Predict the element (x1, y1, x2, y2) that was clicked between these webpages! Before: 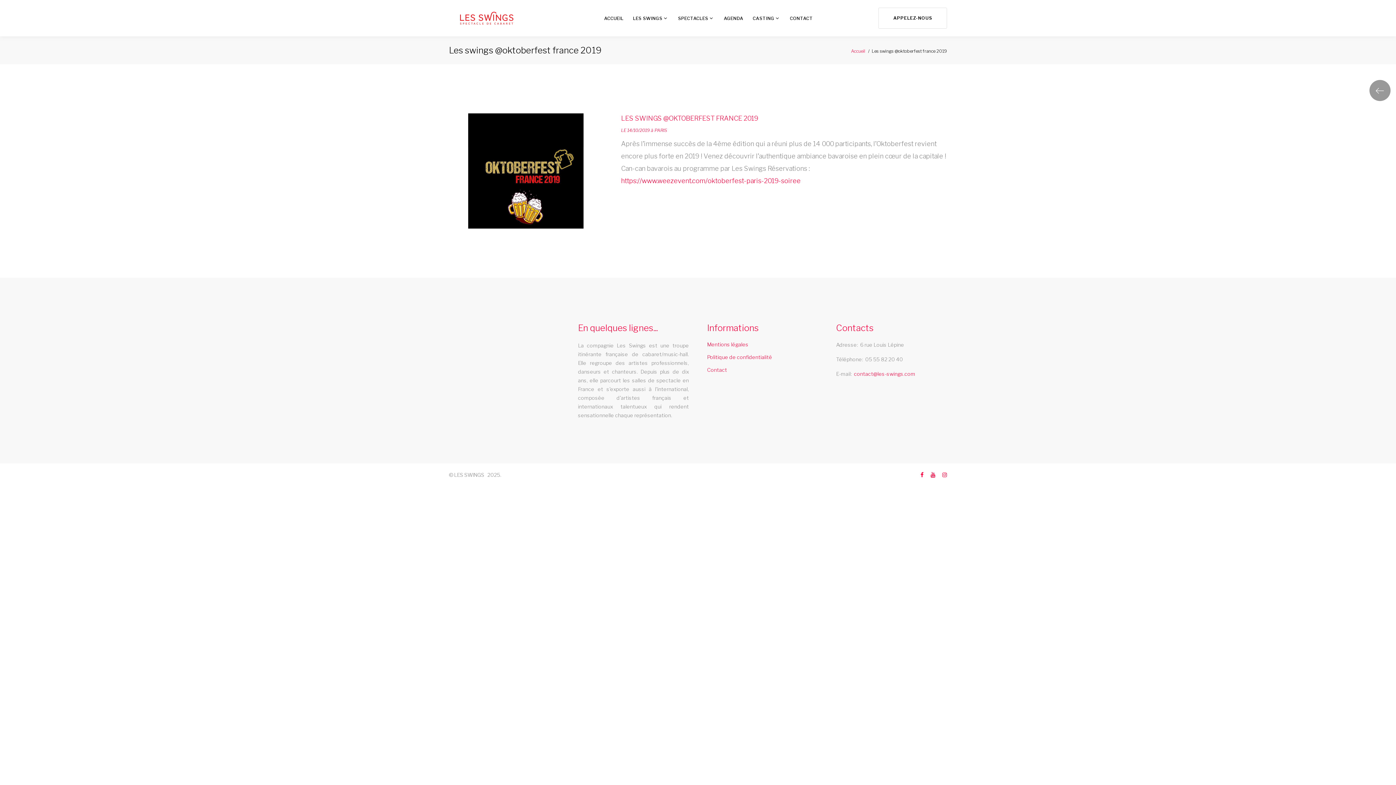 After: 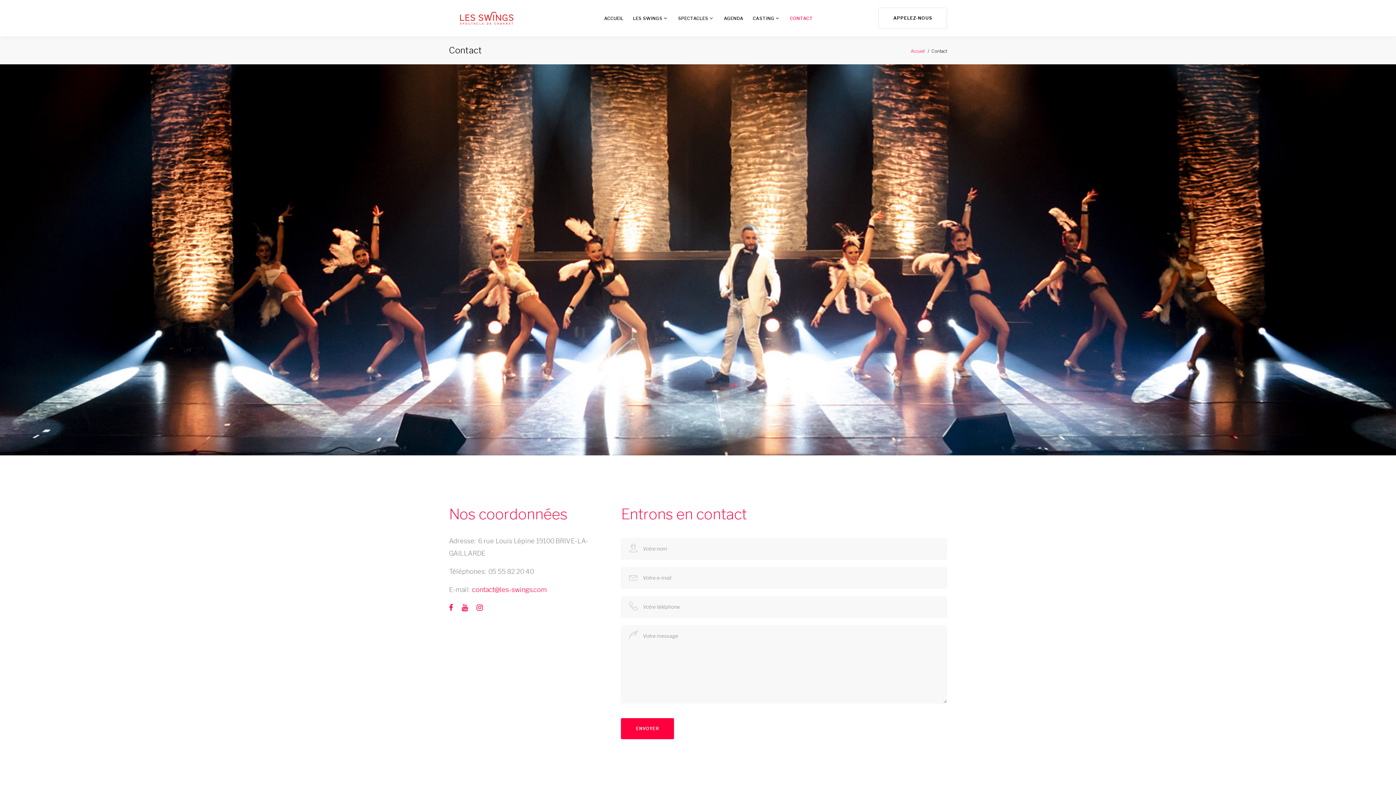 Action: bbox: (707, 365, 727, 374) label: Contact